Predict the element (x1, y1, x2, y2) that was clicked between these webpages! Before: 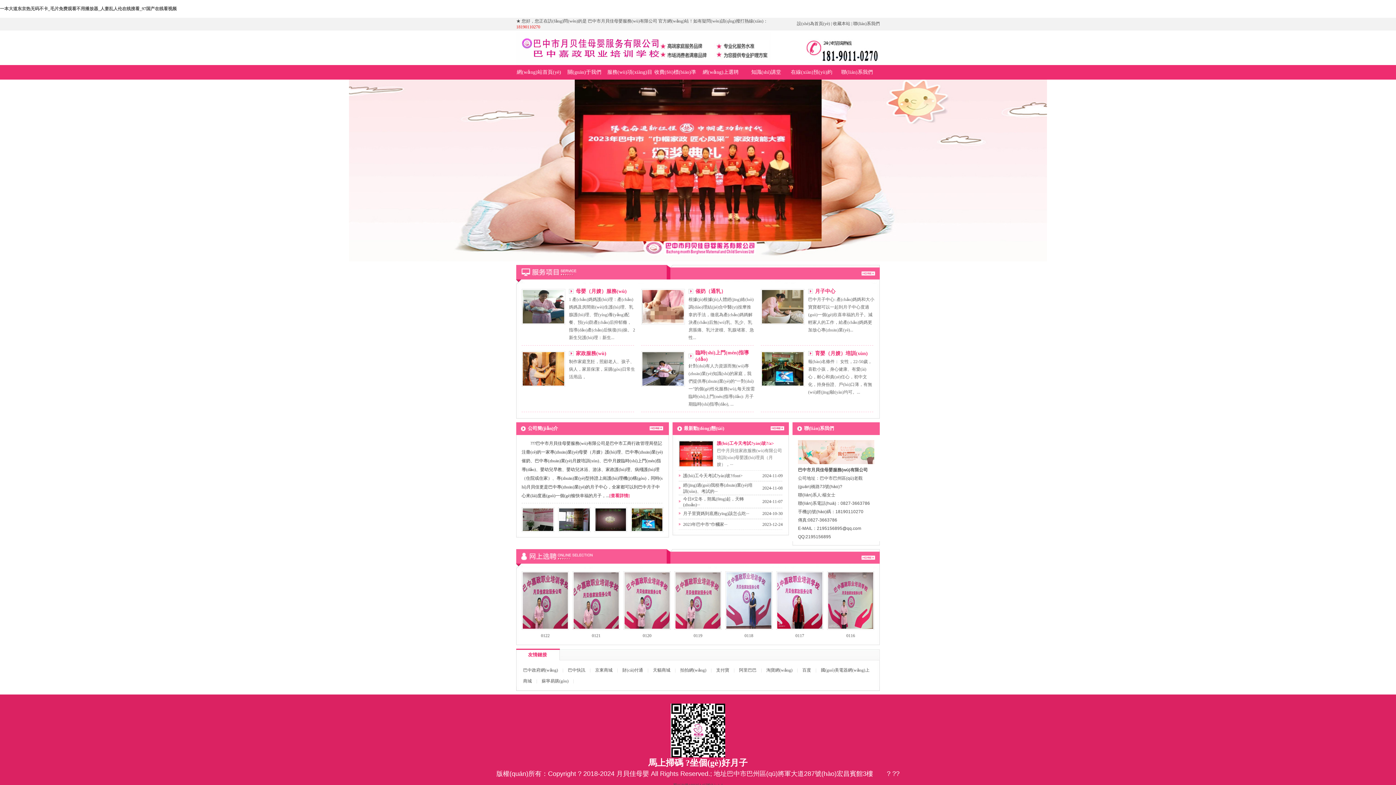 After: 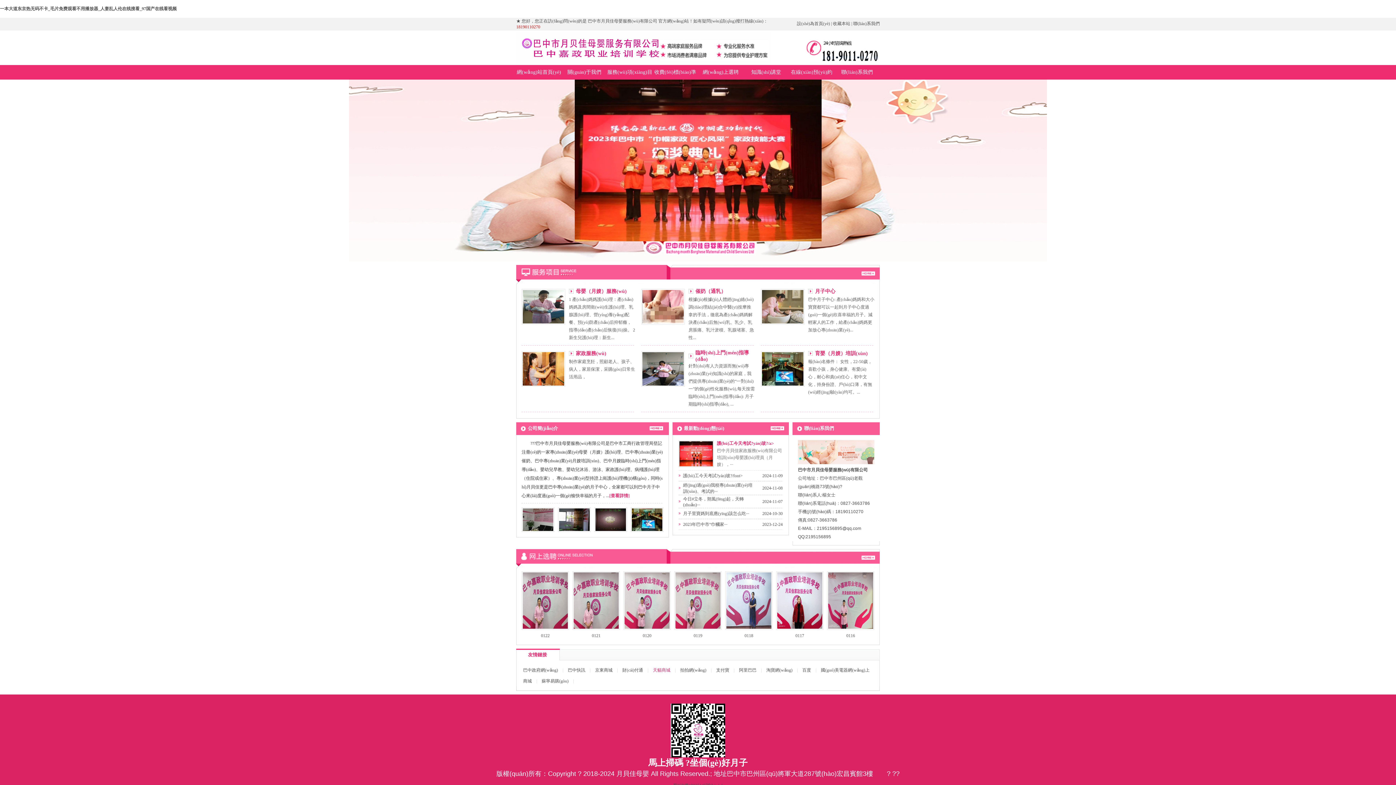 Action: bbox: (653, 668, 670, 673) label: 天貓商城